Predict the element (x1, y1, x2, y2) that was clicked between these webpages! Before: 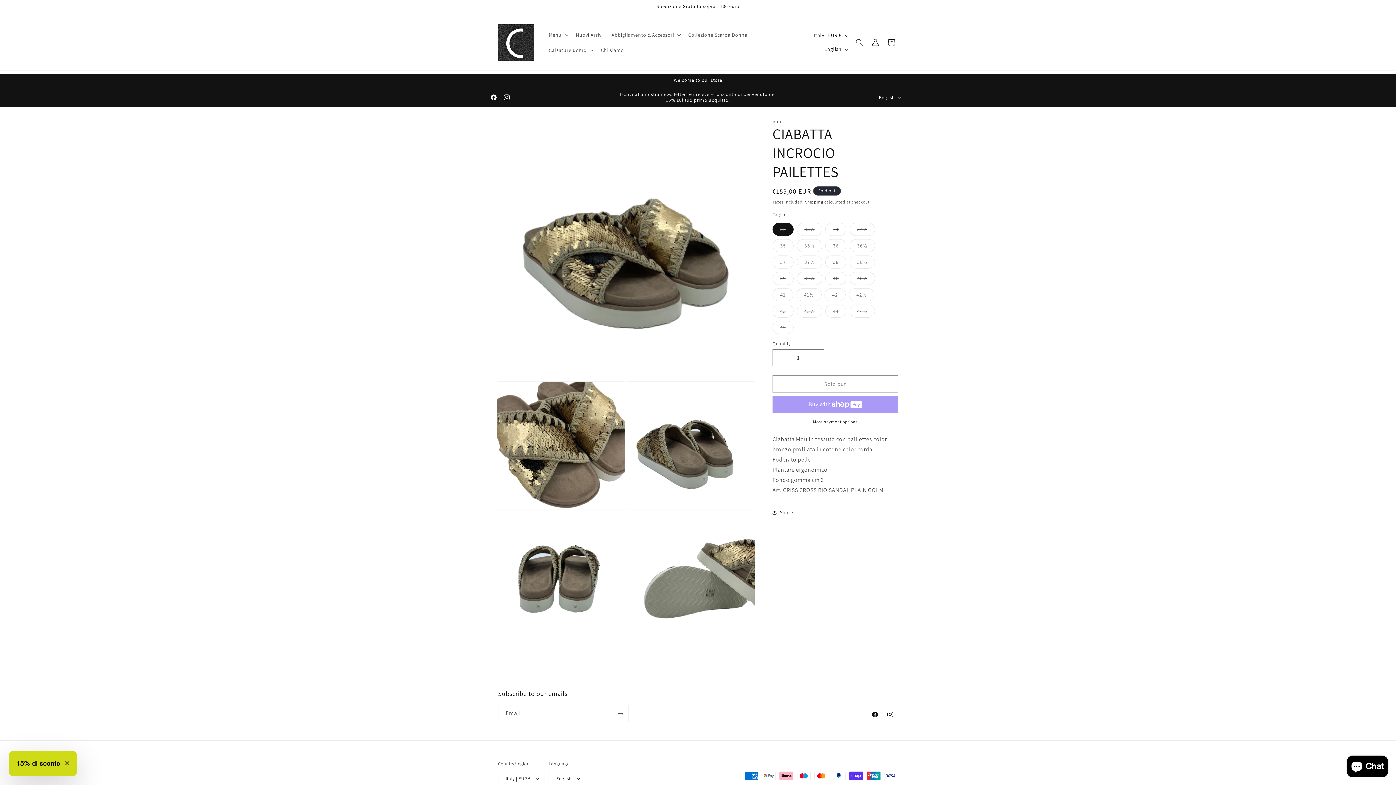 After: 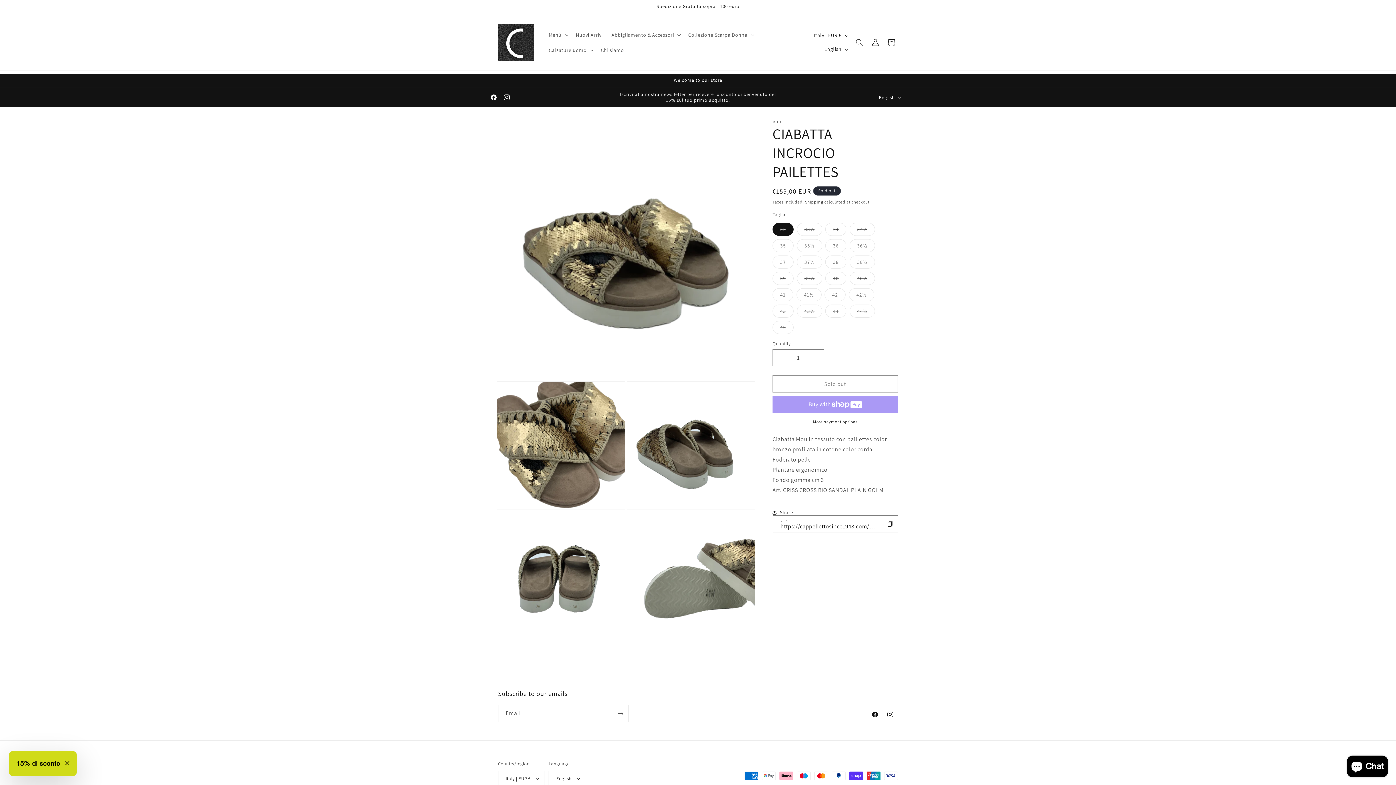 Action: bbox: (772, 504, 793, 520) label: Share